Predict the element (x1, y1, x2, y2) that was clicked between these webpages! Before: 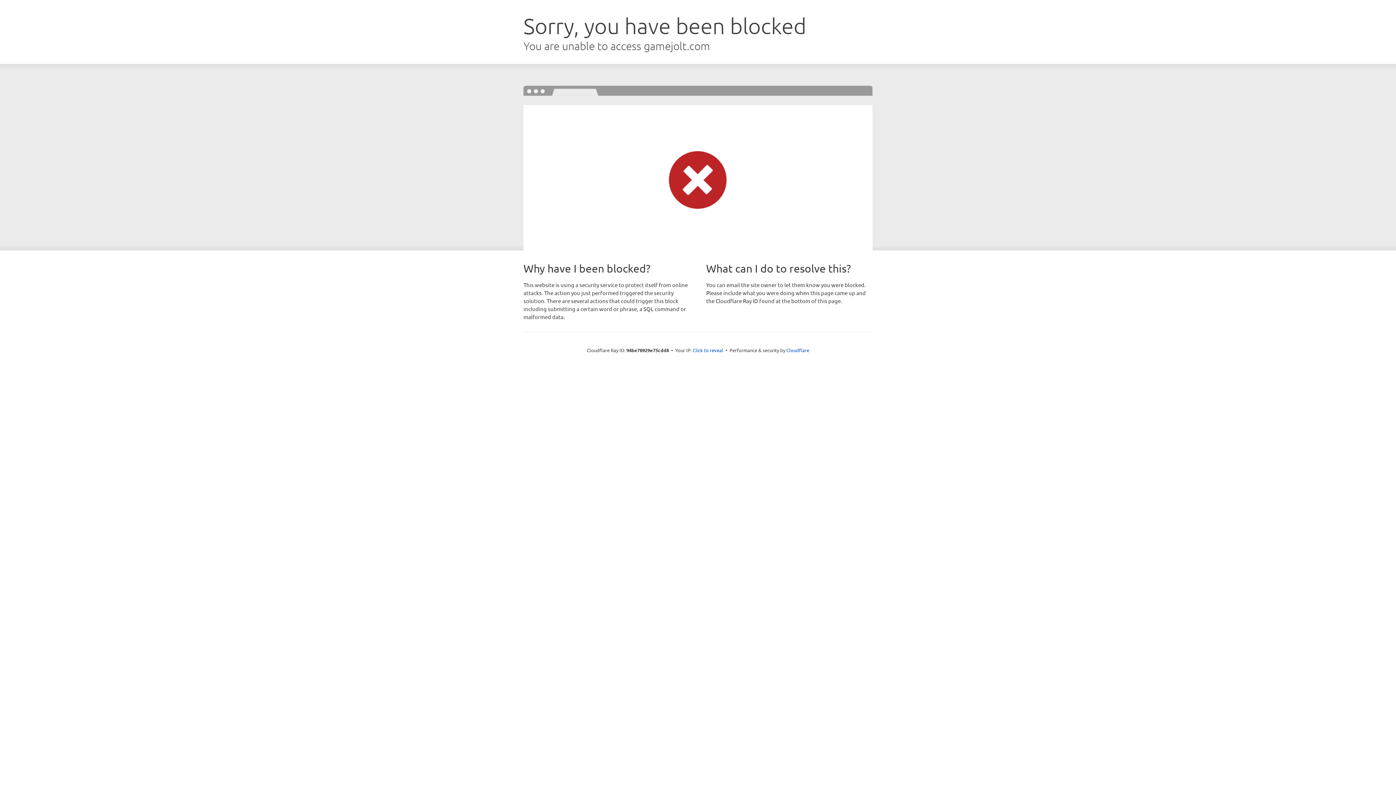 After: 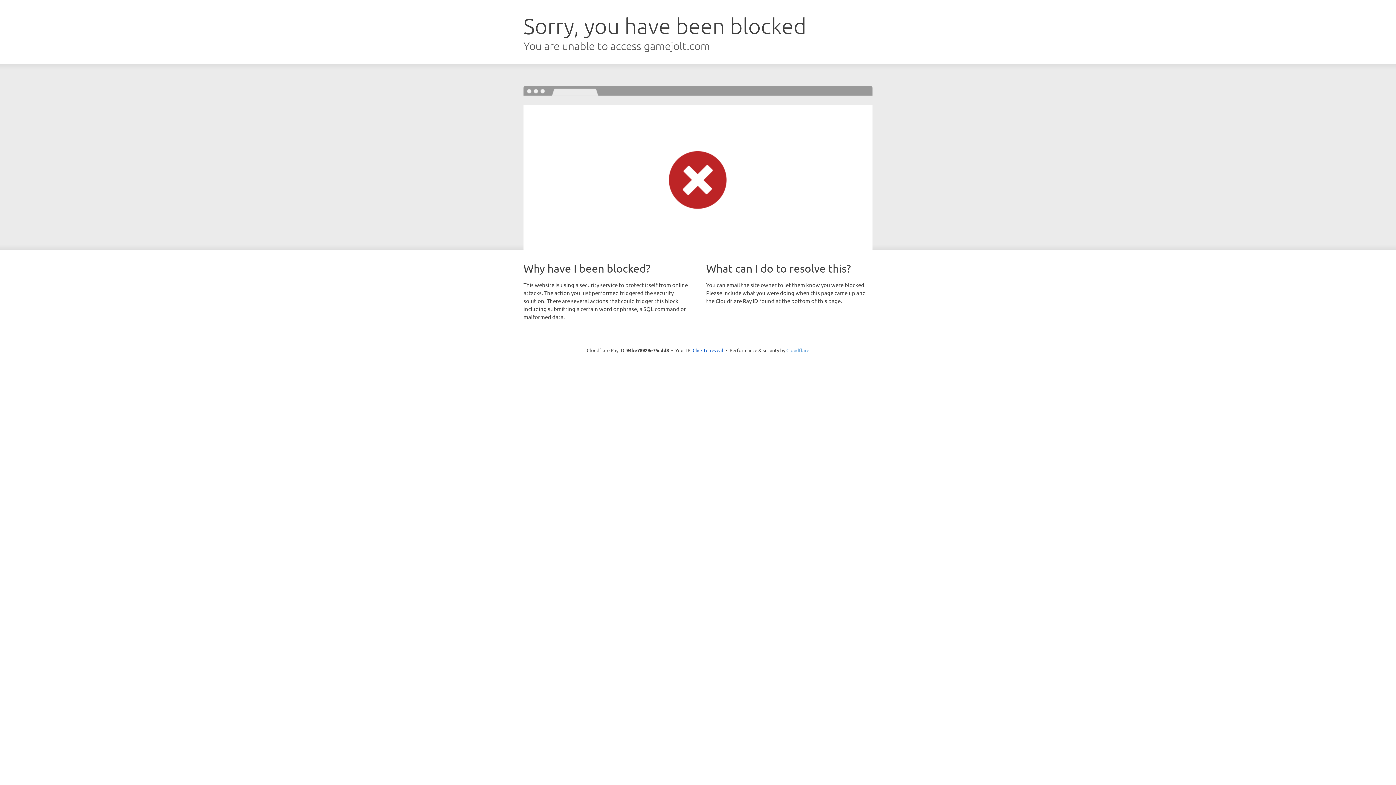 Action: label: Cloudflare bbox: (786, 347, 809, 353)